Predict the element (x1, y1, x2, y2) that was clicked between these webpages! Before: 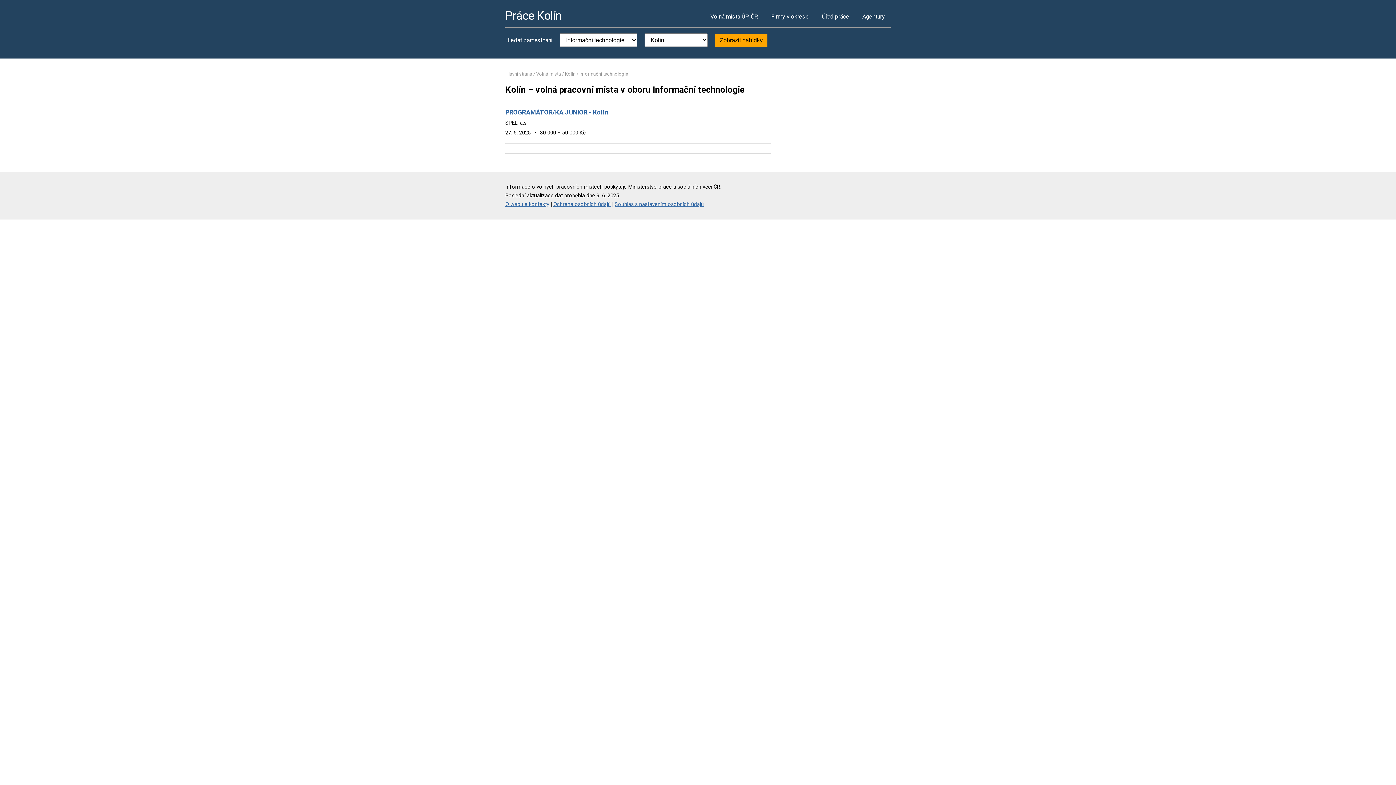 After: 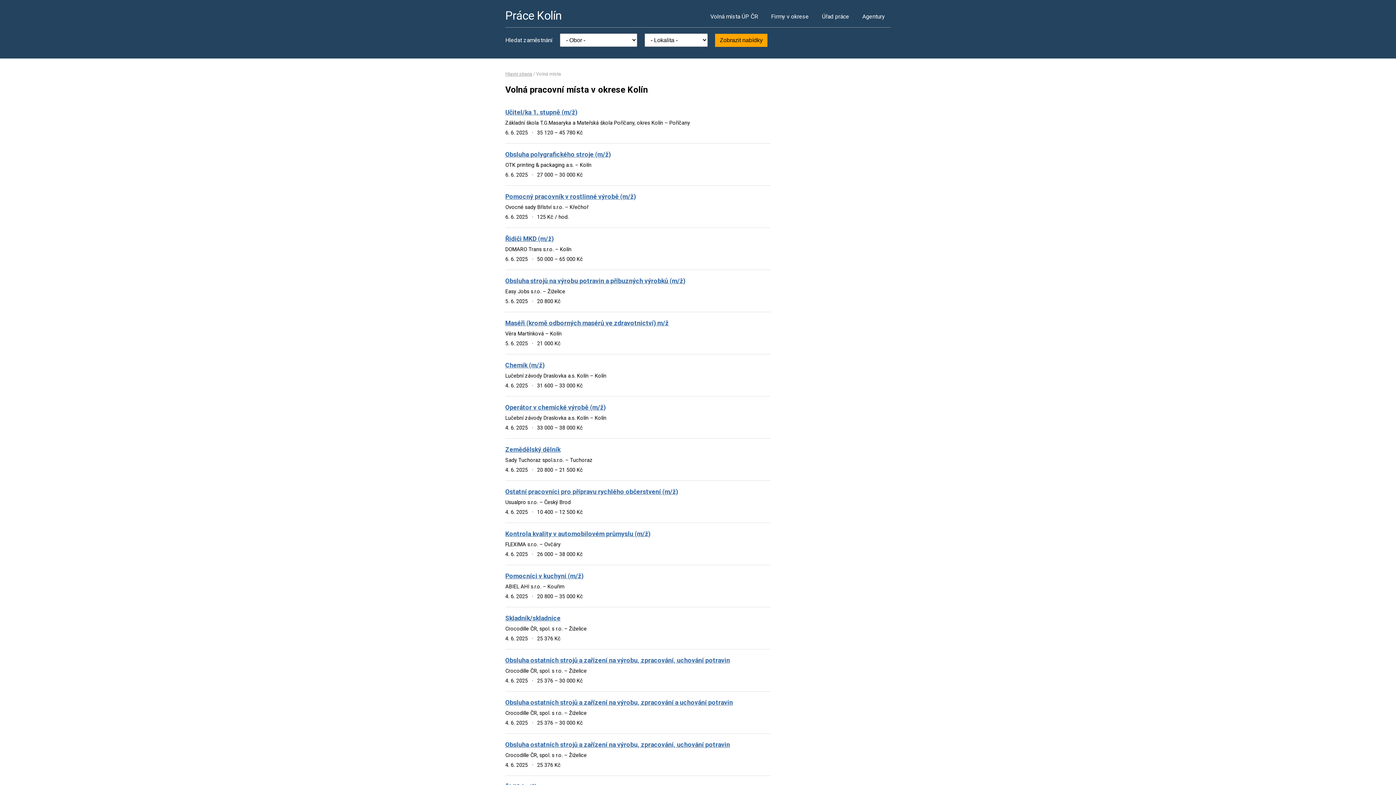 Action: label: Volná místa bbox: (536, 71, 561, 76)